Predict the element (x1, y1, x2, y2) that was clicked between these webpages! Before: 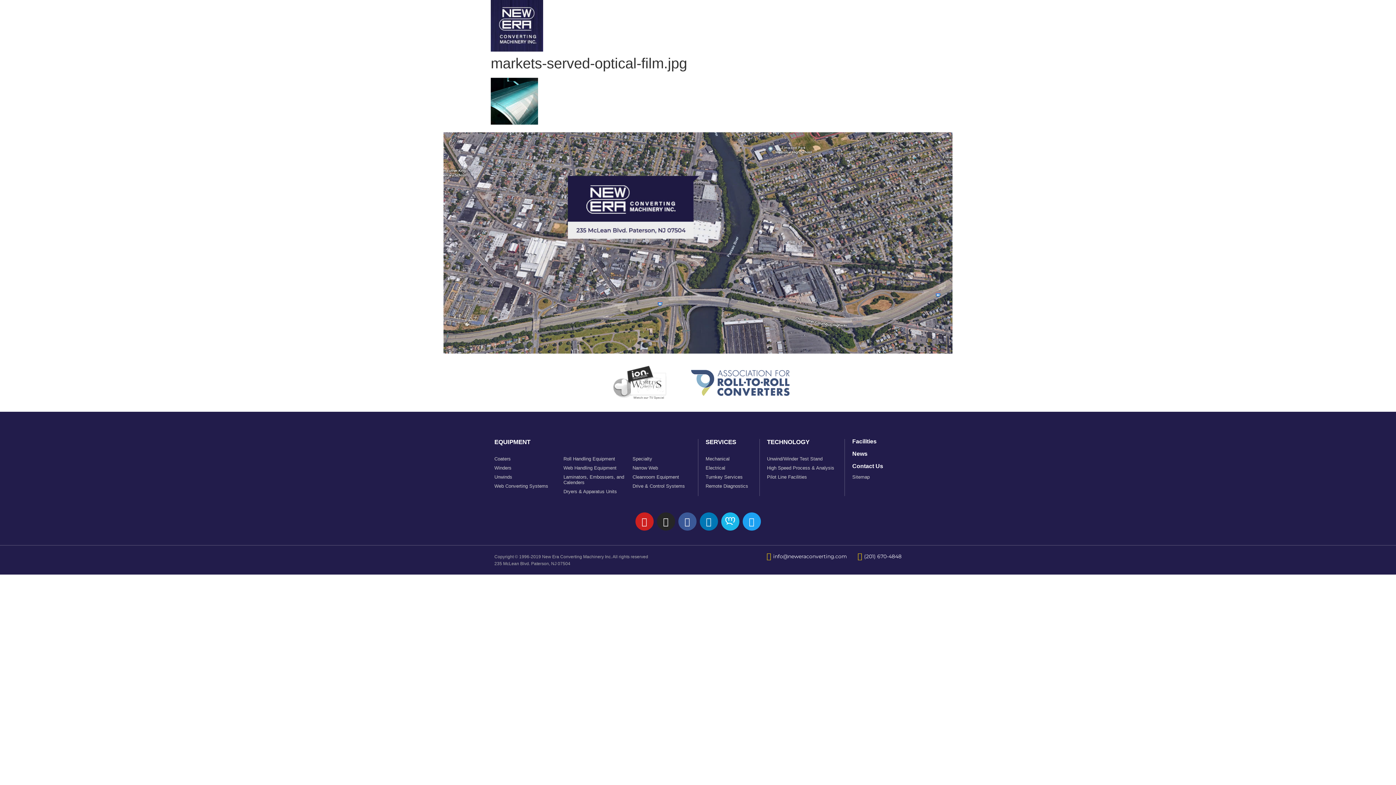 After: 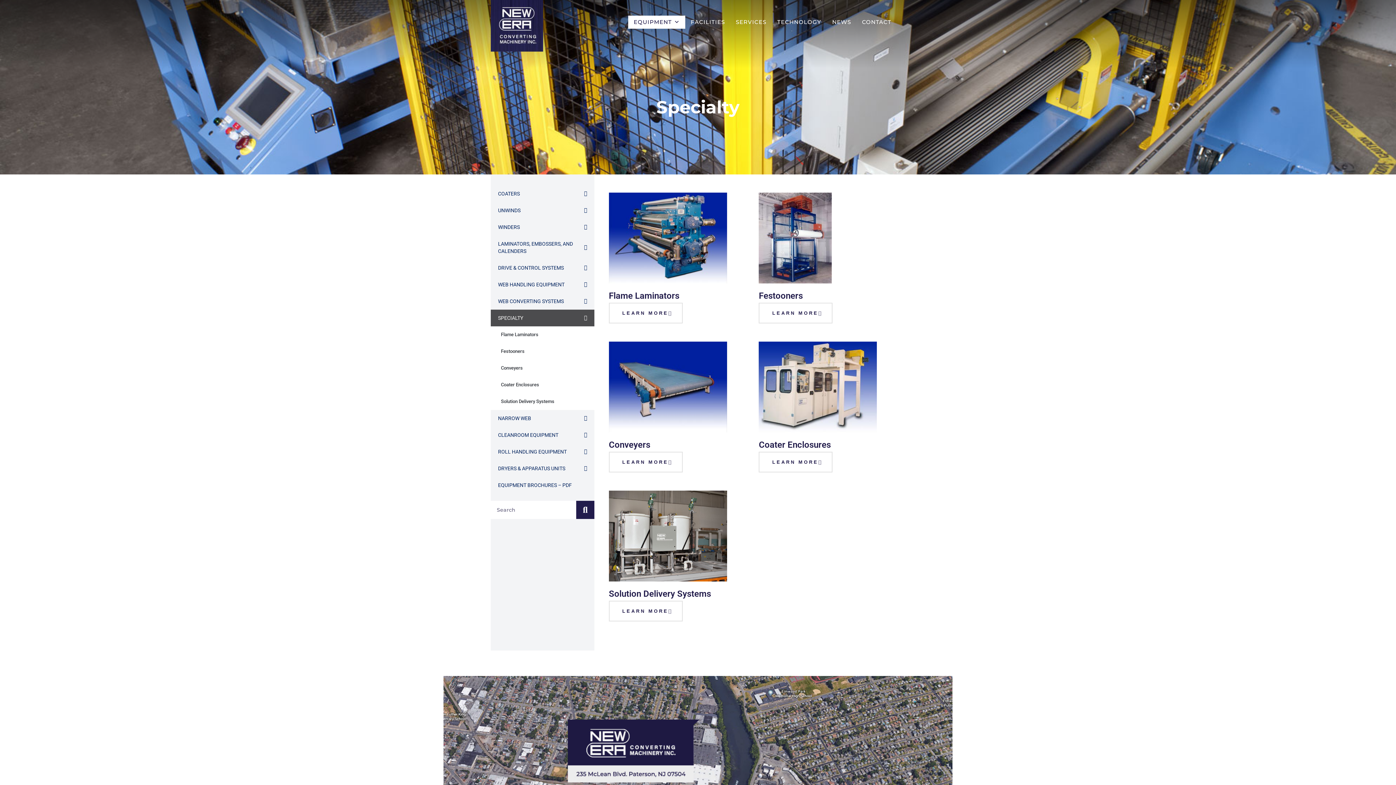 Action: bbox: (632, 456, 694, 461) label: Specialty